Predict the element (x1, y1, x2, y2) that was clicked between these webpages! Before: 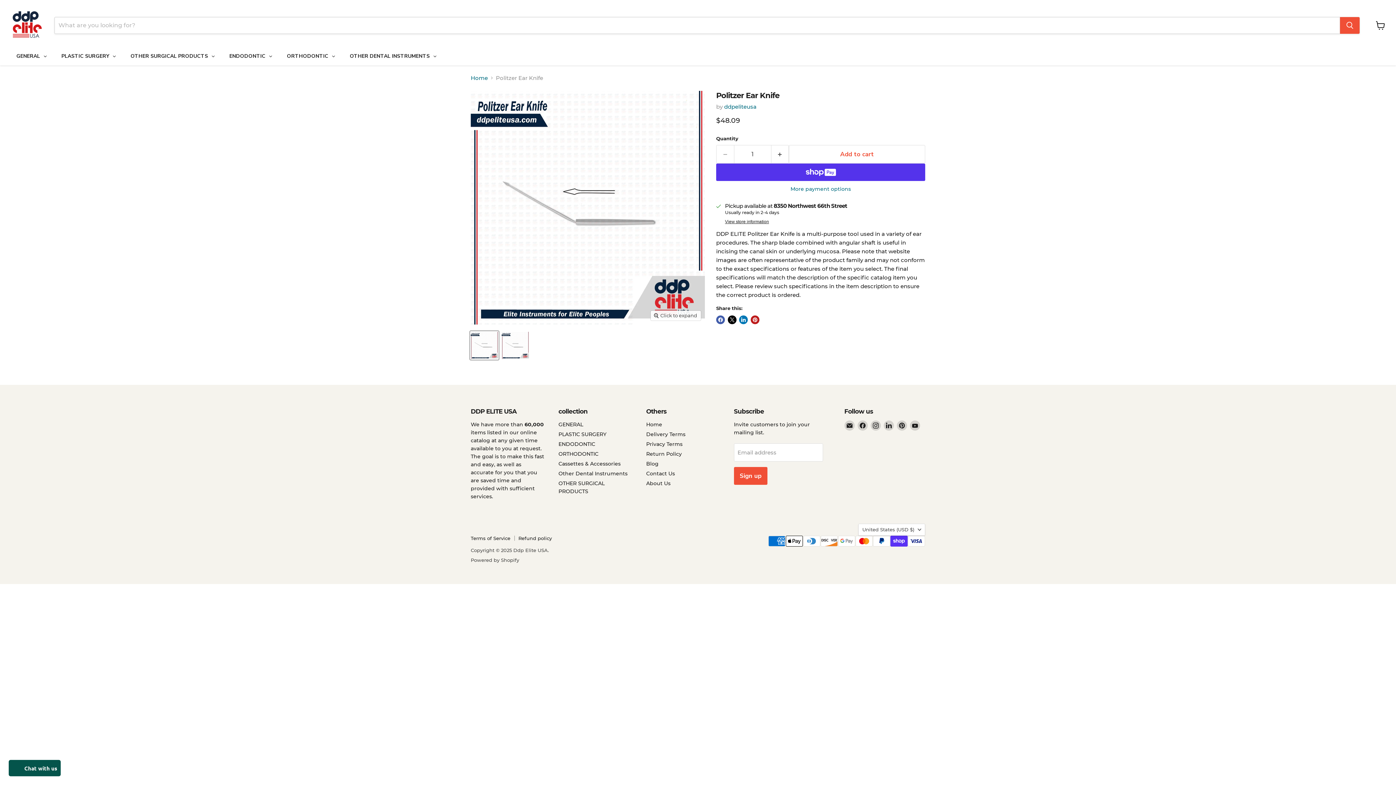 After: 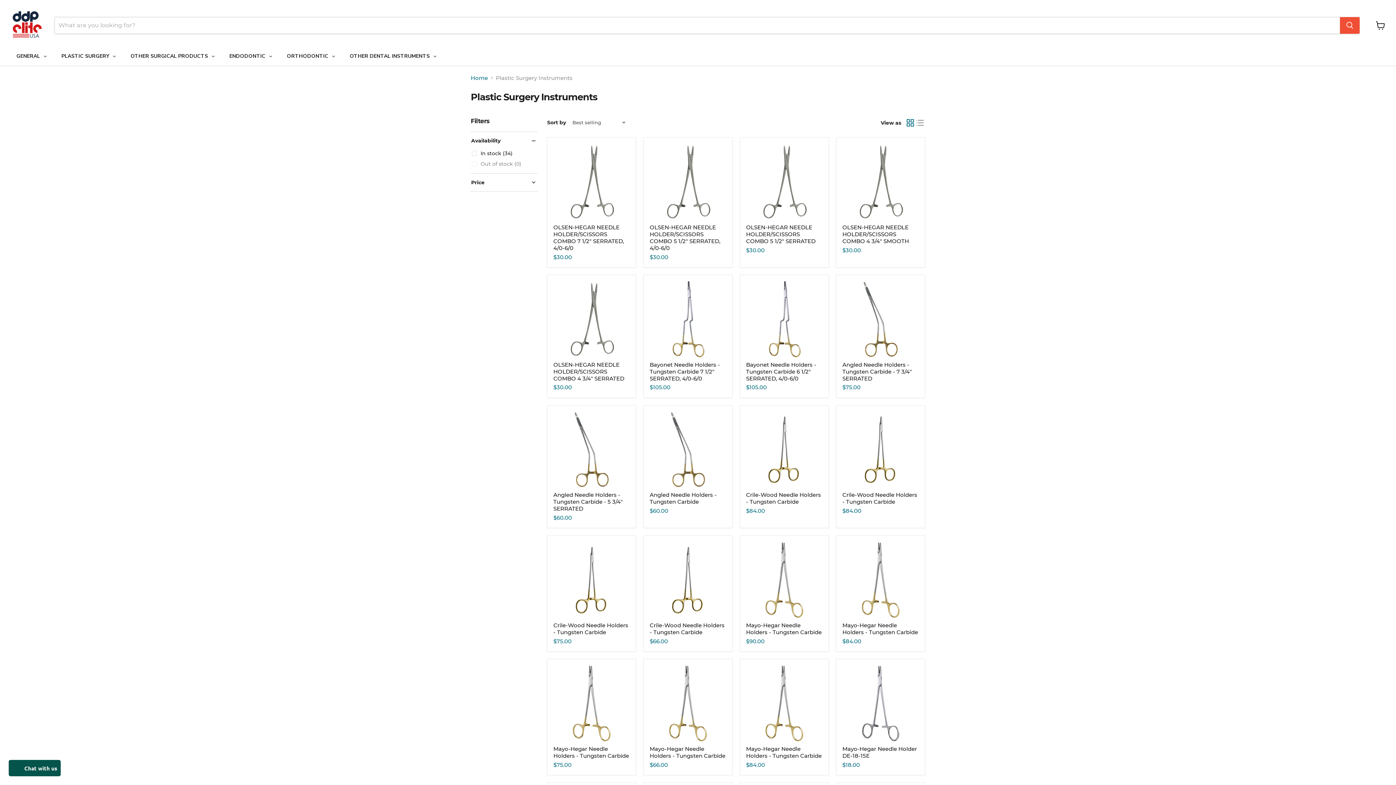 Action: bbox: (54, 47, 123, 65) label: PLASTIC SURGERY